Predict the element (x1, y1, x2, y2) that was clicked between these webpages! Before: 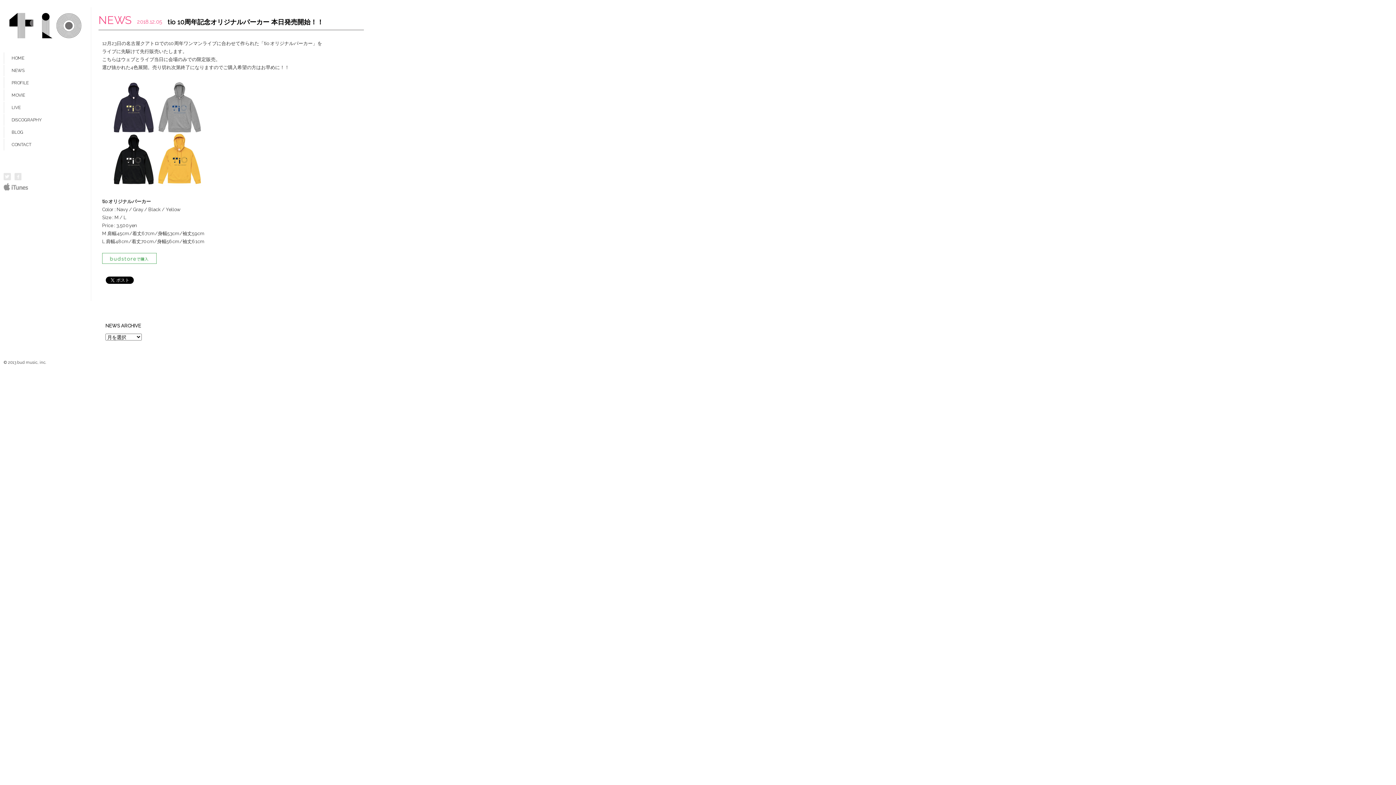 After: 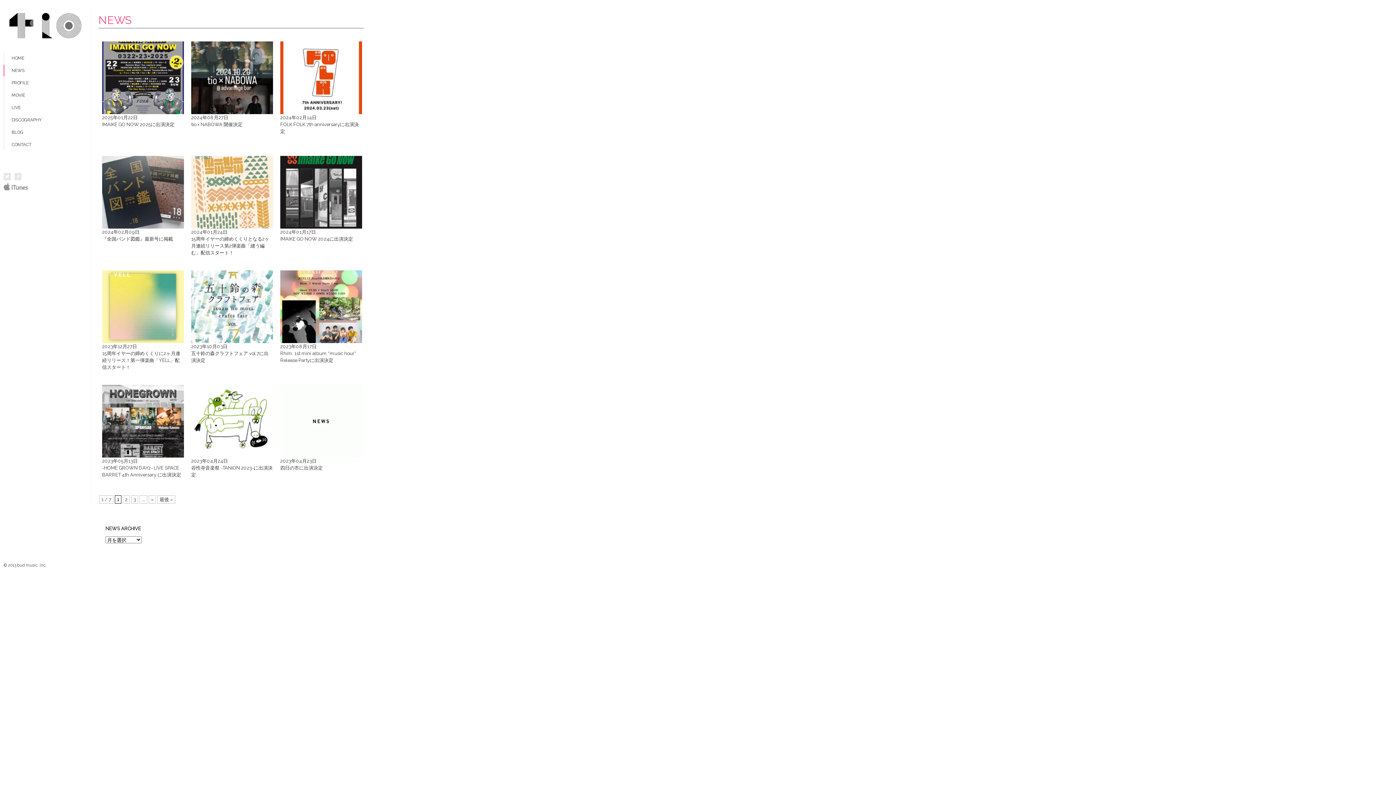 Action: bbox: (3, 64, 90, 76) label: NEWS